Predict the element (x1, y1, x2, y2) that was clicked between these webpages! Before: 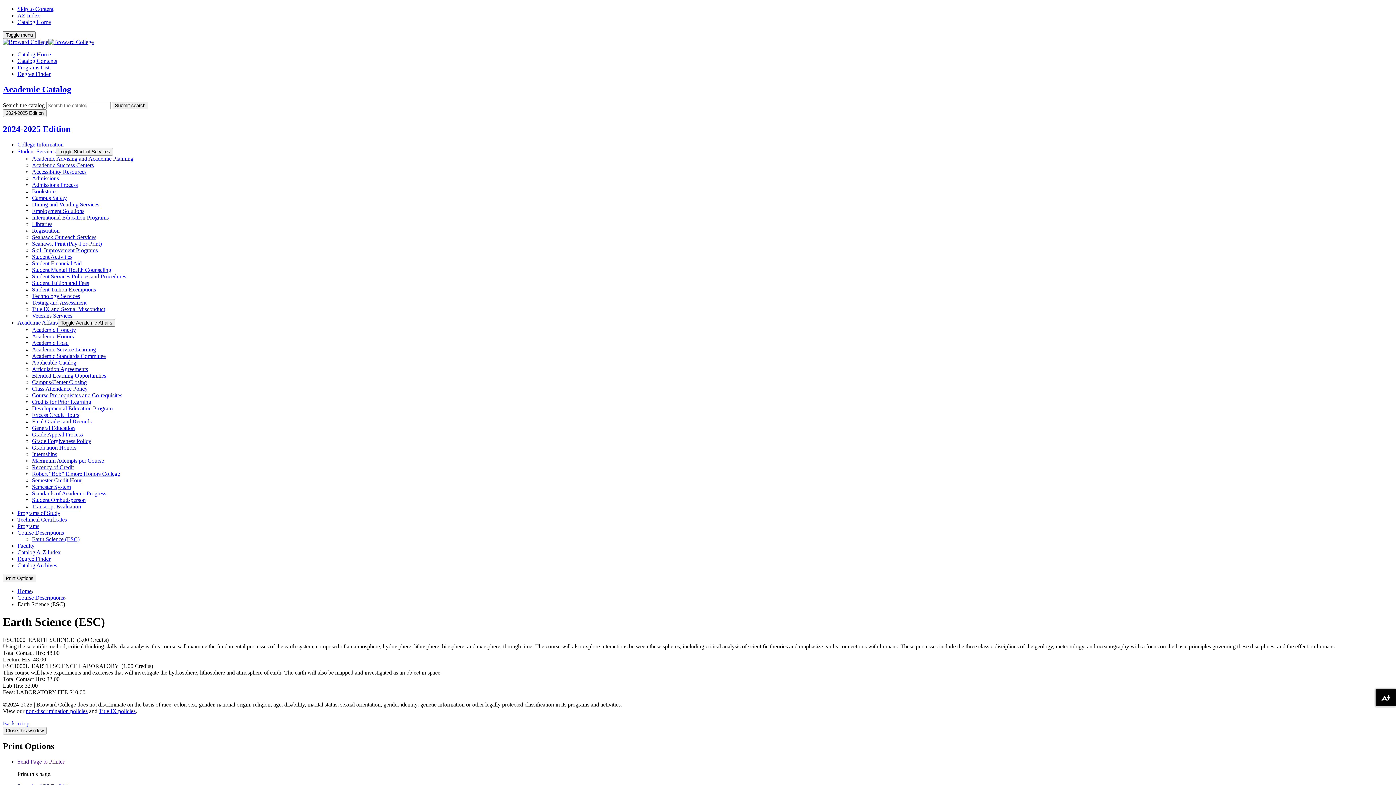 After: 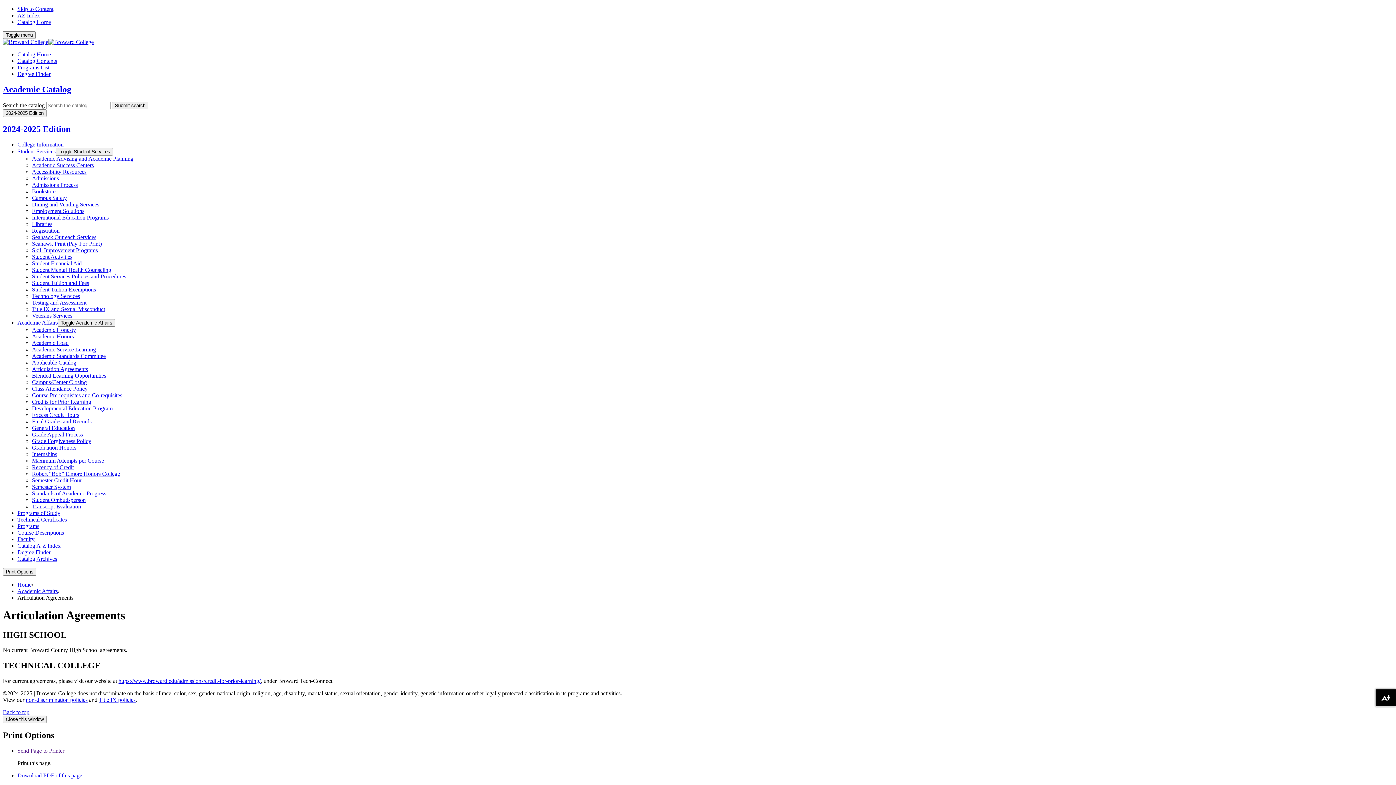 Action: bbox: (32, 366, 88, 372) label: Articulation Agreements